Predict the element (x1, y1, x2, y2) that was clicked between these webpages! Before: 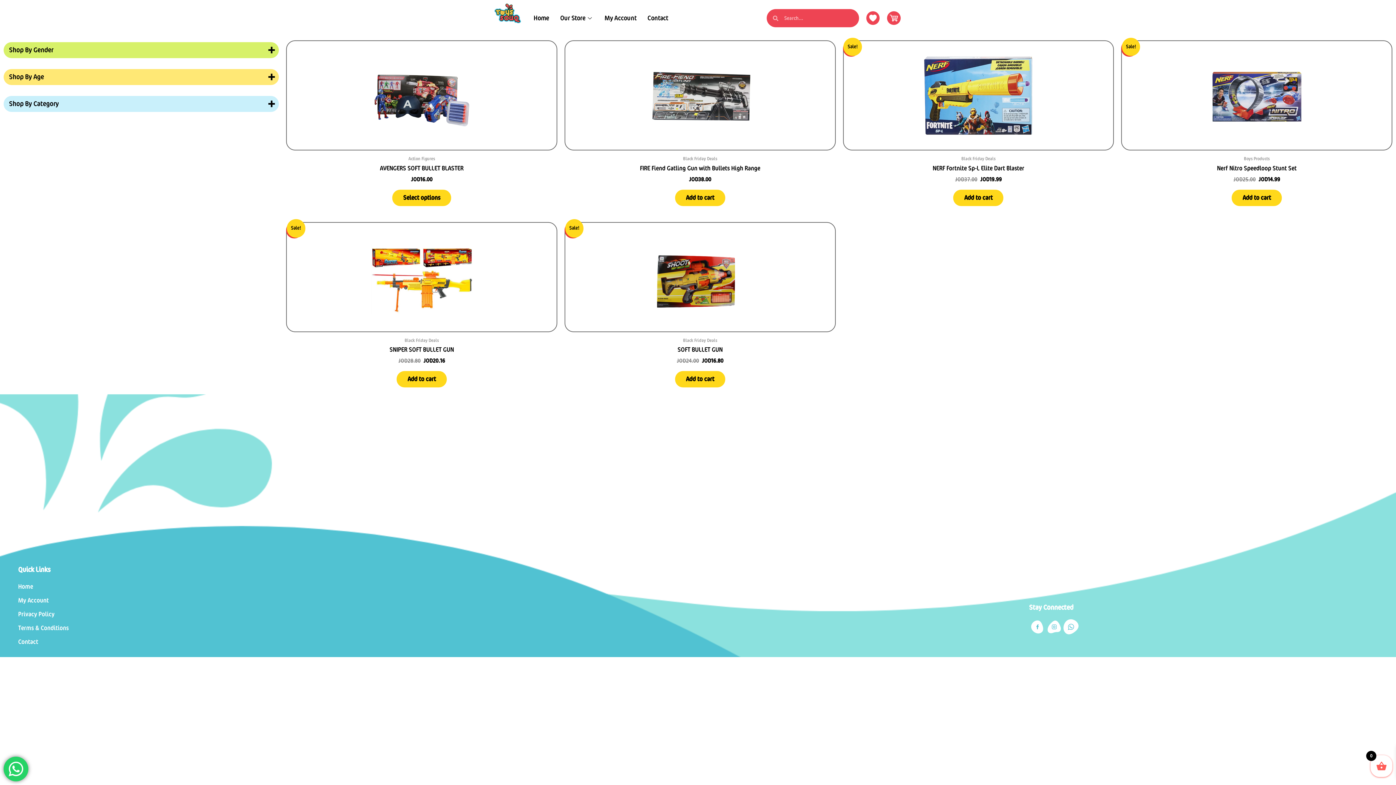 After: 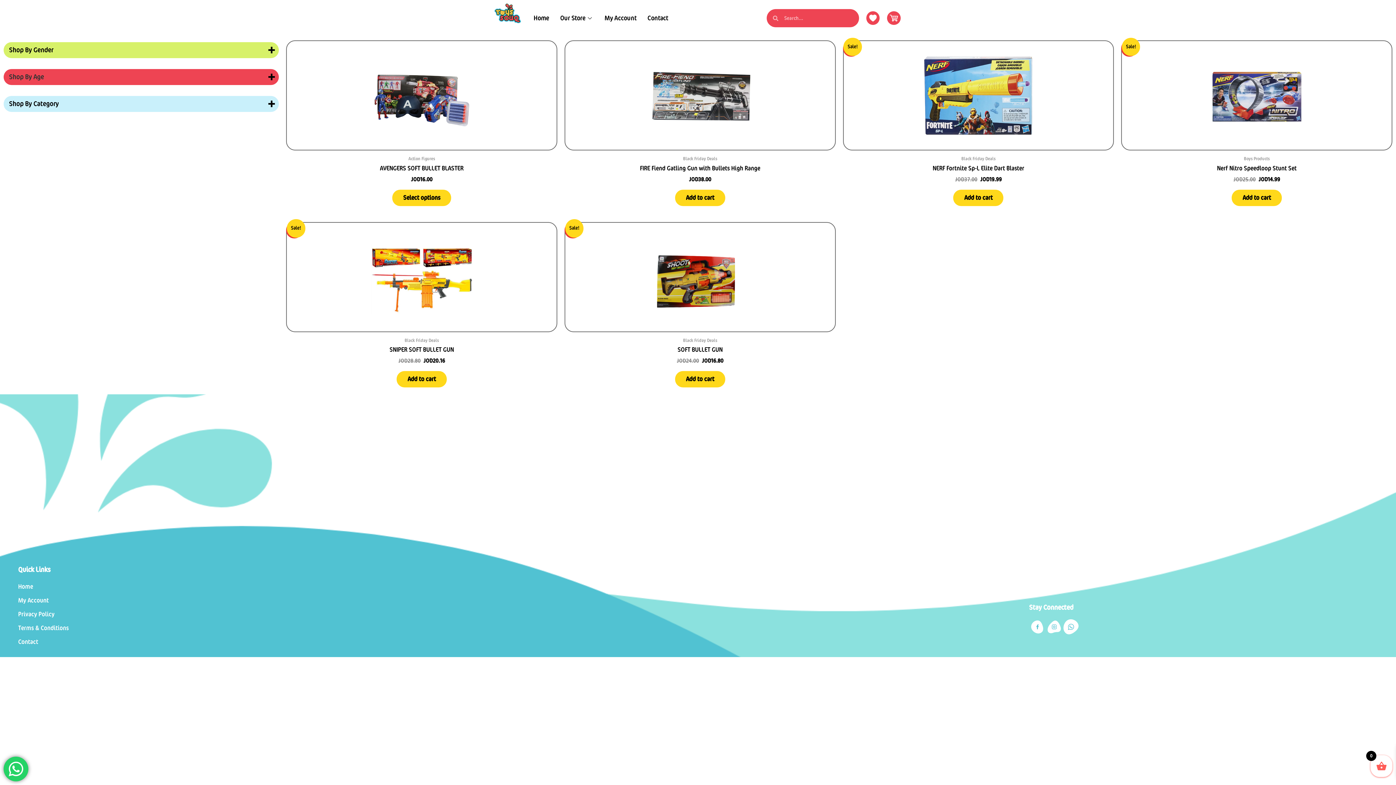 Action: bbox: (3, 69, 264, 85) label: Shop By Age